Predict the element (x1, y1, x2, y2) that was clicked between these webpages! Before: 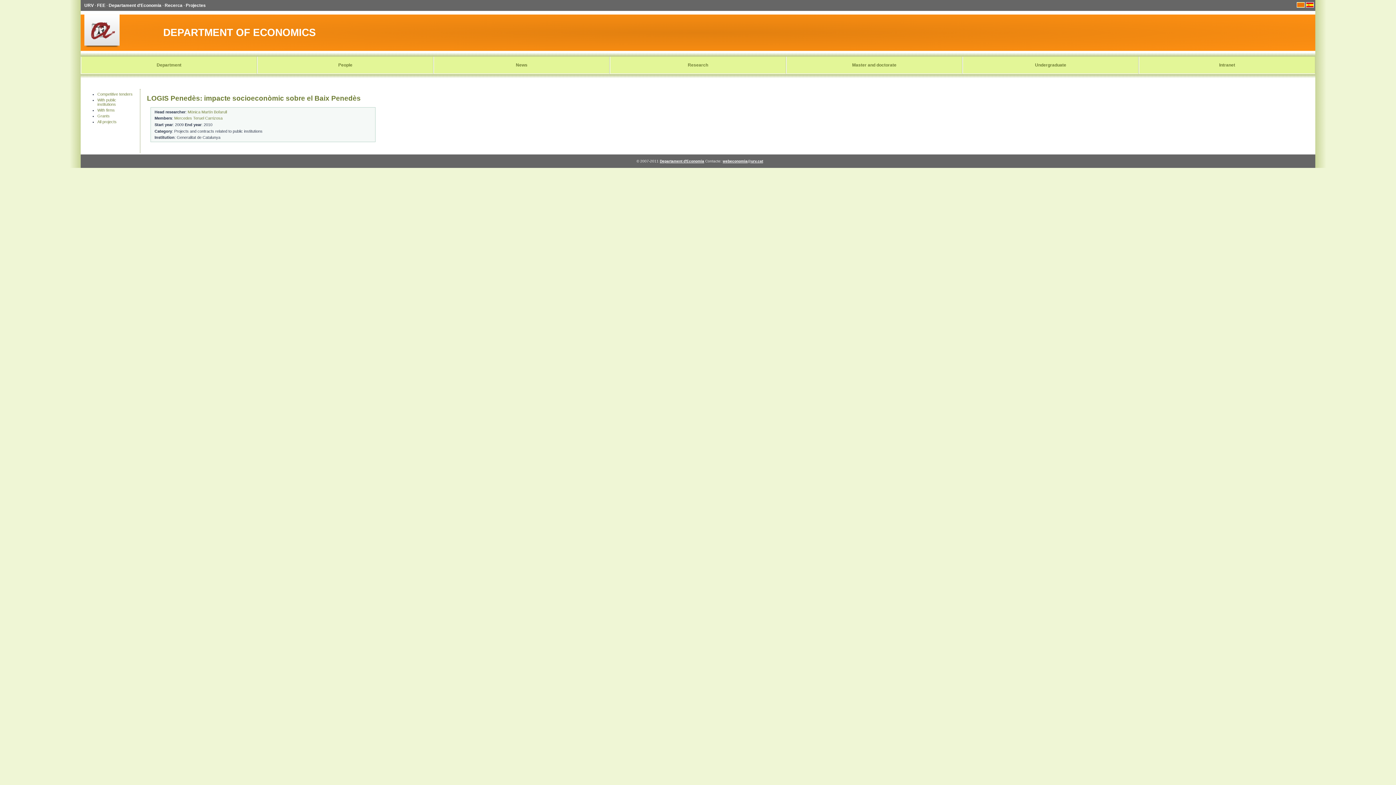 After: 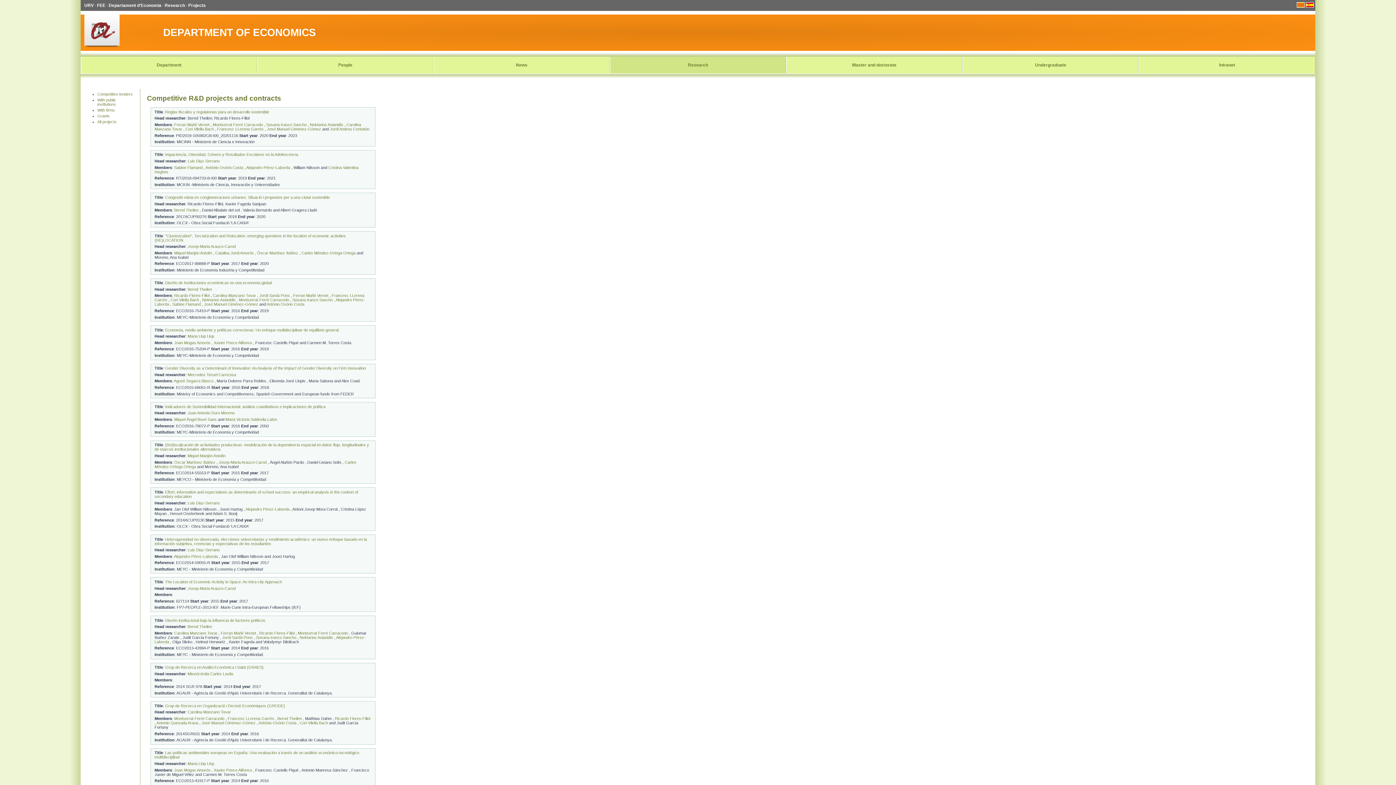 Action: label: Competitive tenders bbox: (97, 92, 132, 96)